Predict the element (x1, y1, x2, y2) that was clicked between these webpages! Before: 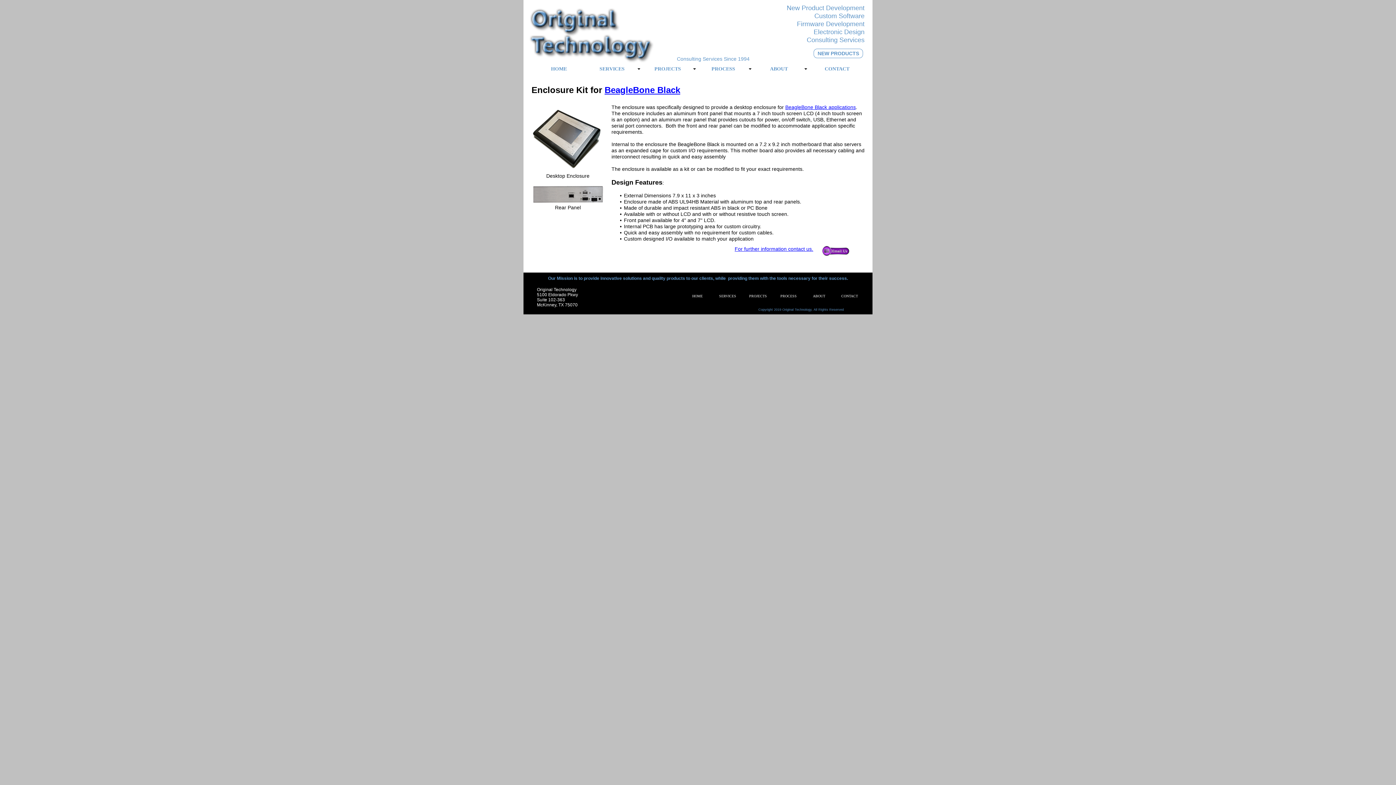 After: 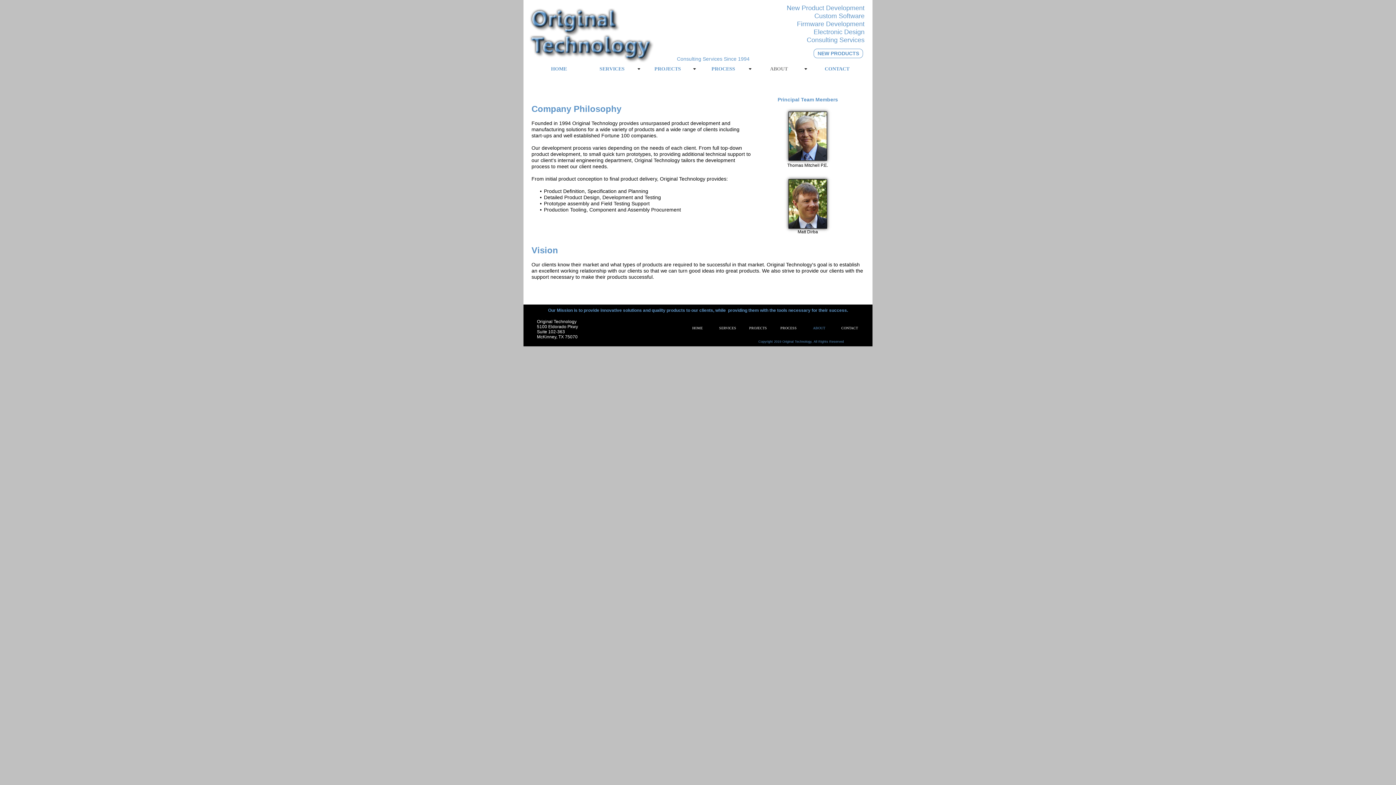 Action: bbox: (804, 290, 834, 302) label: ABOUT